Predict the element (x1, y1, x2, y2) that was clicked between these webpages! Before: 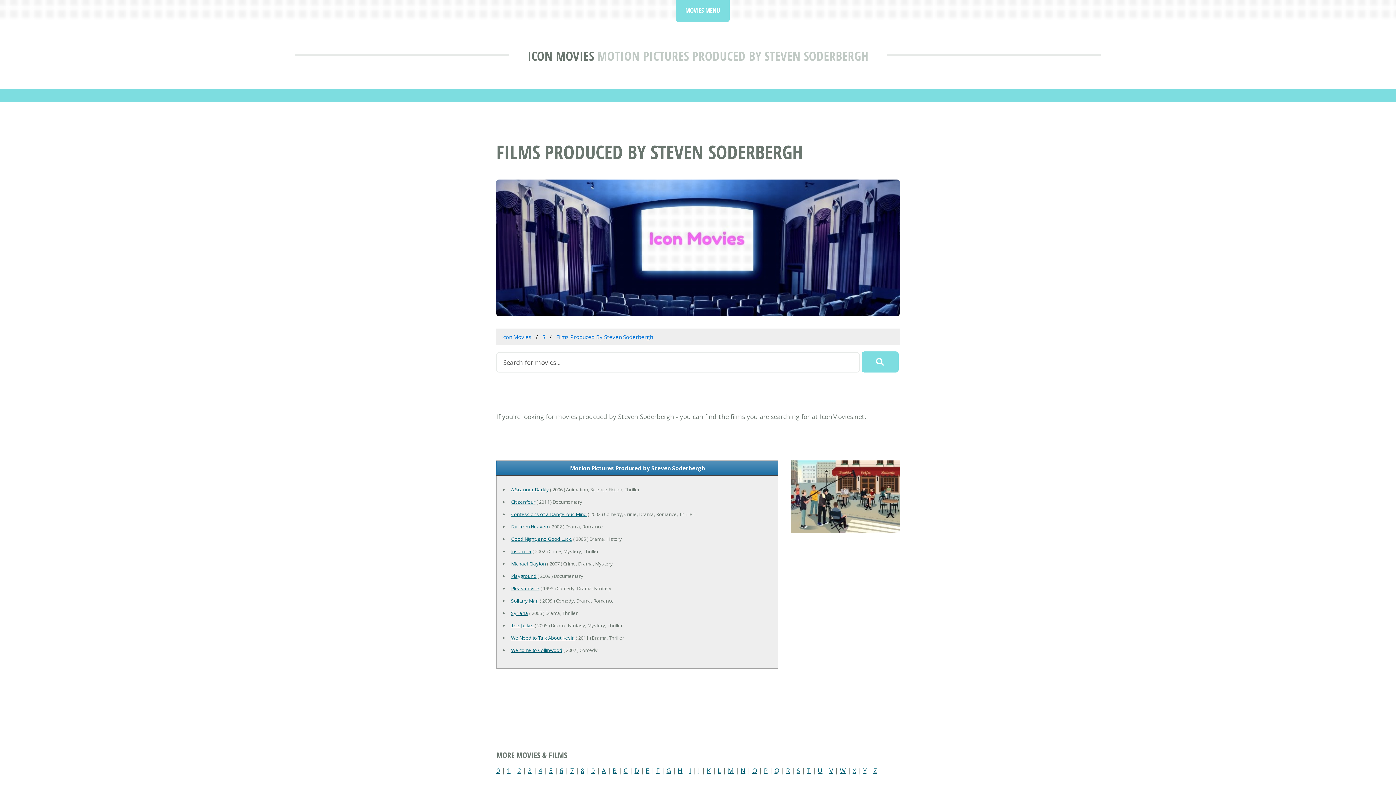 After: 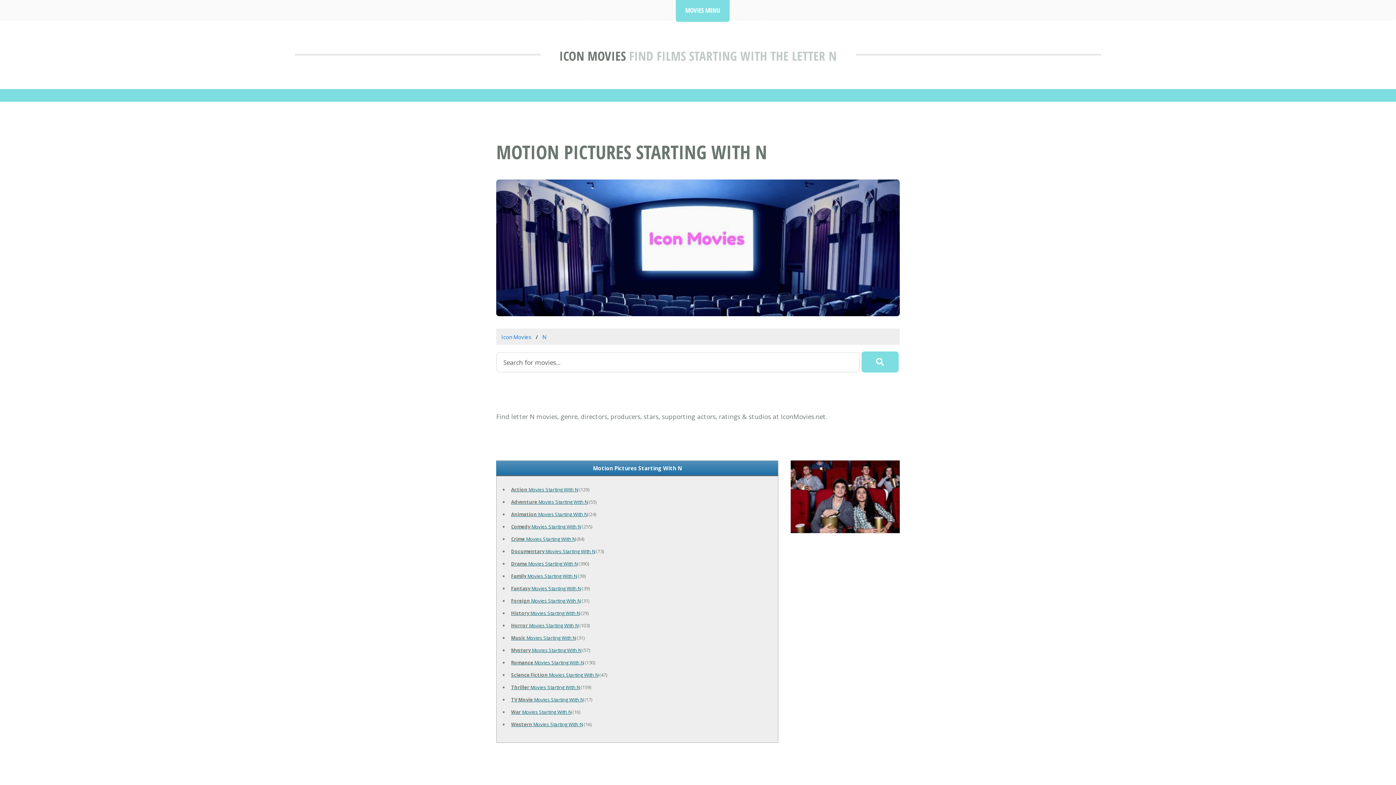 Action: bbox: (740, 766, 745, 775) label: N